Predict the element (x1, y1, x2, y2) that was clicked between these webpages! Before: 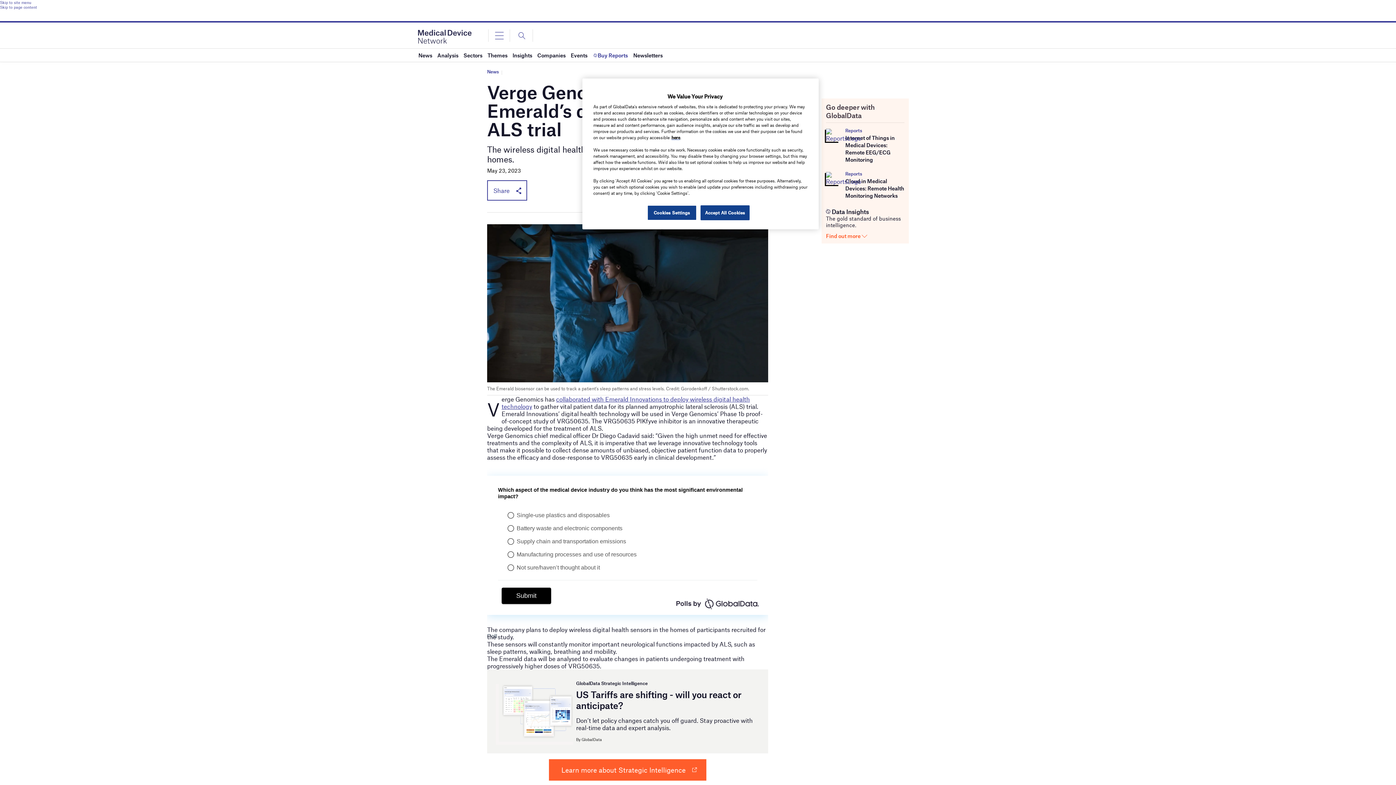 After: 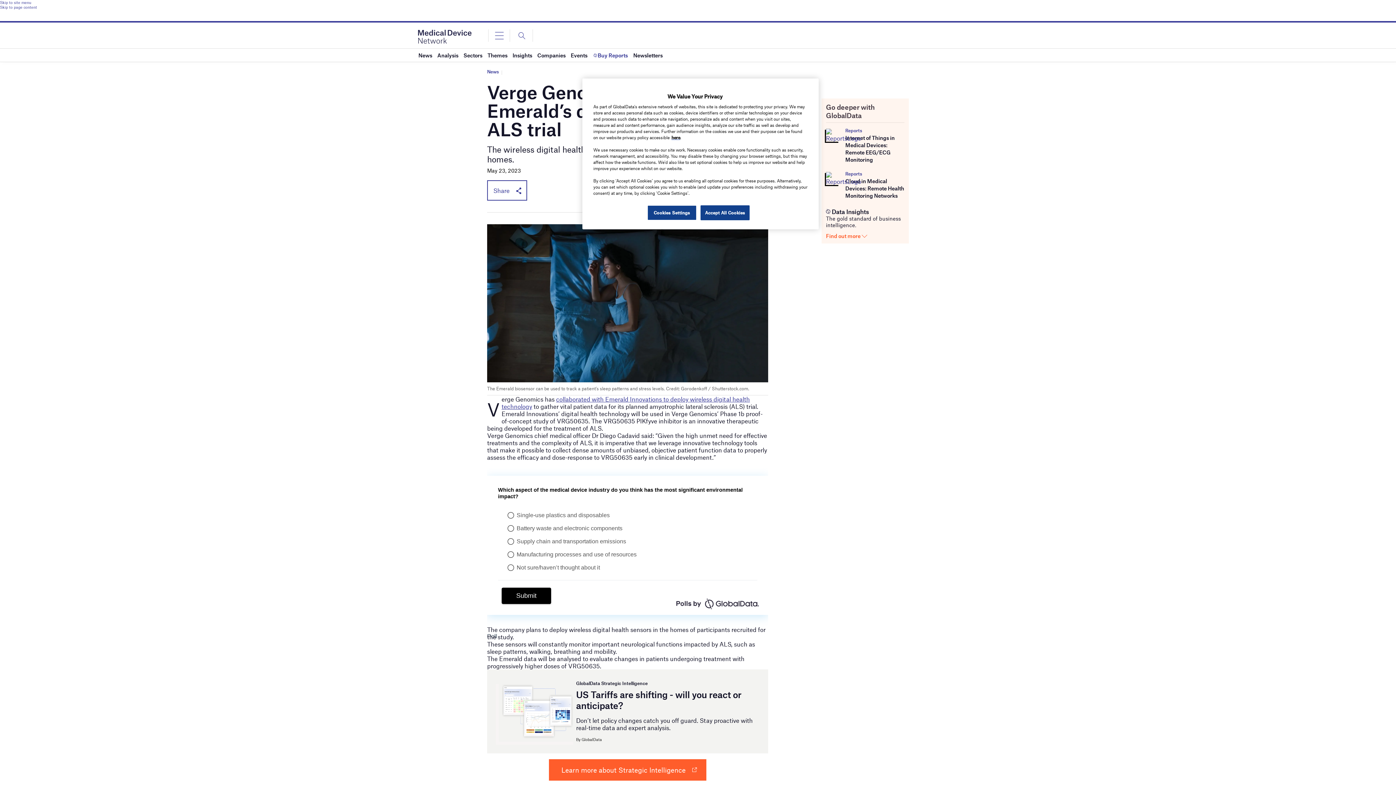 Action: label: Learn more about Strategic Intelligence bbox: (549, 759, 706, 781)